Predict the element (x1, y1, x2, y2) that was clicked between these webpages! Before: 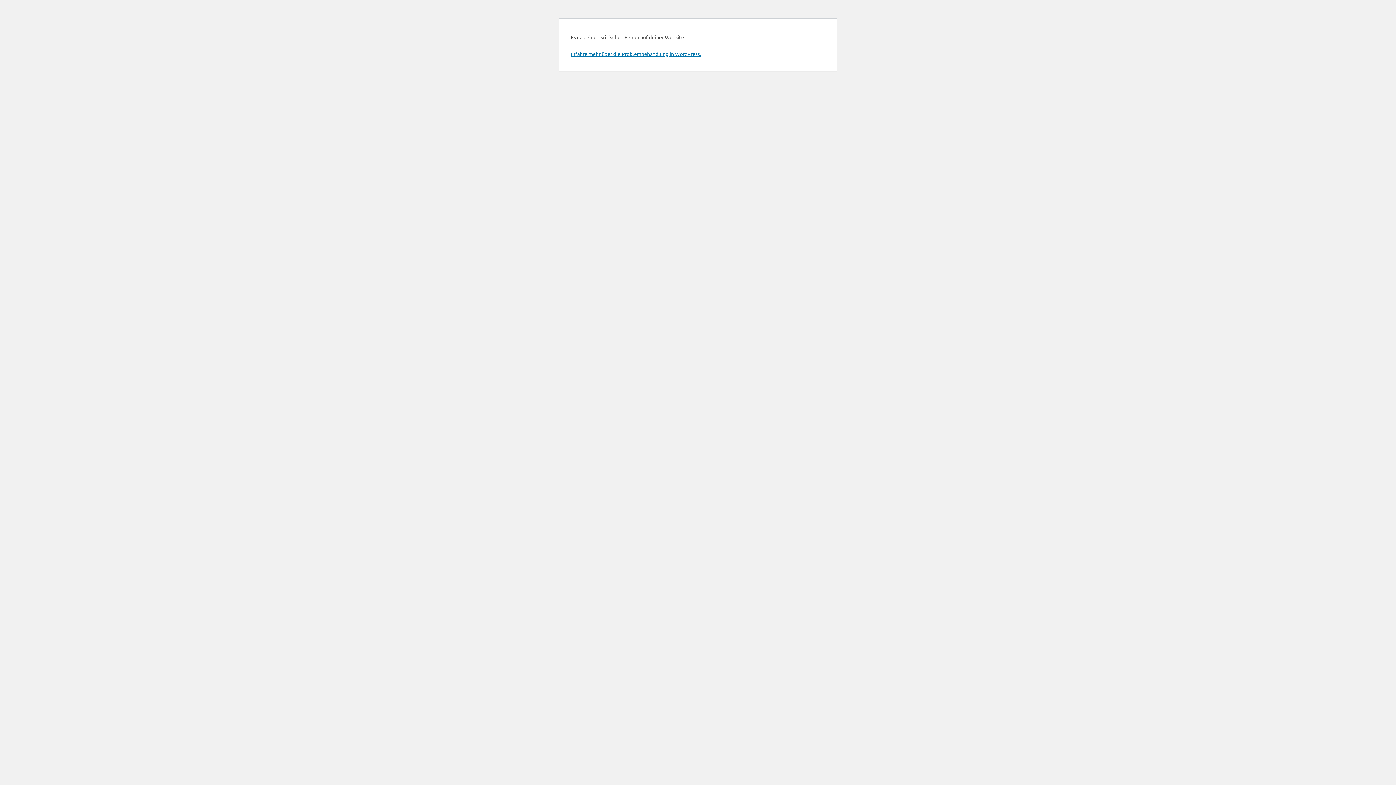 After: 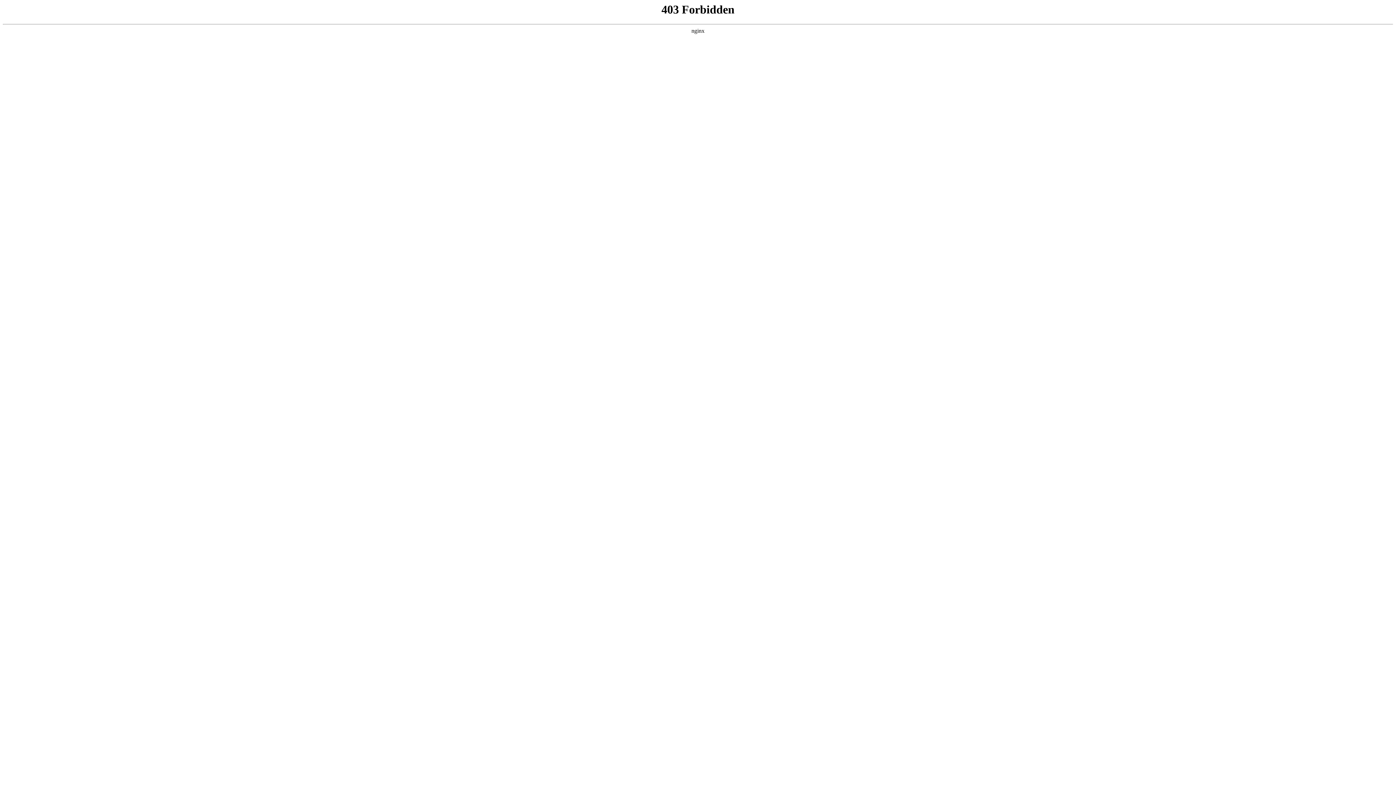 Action: label: Erfahre mehr über die Problembehandlung in WordPress. bbox: (570, 50, 701, 57)